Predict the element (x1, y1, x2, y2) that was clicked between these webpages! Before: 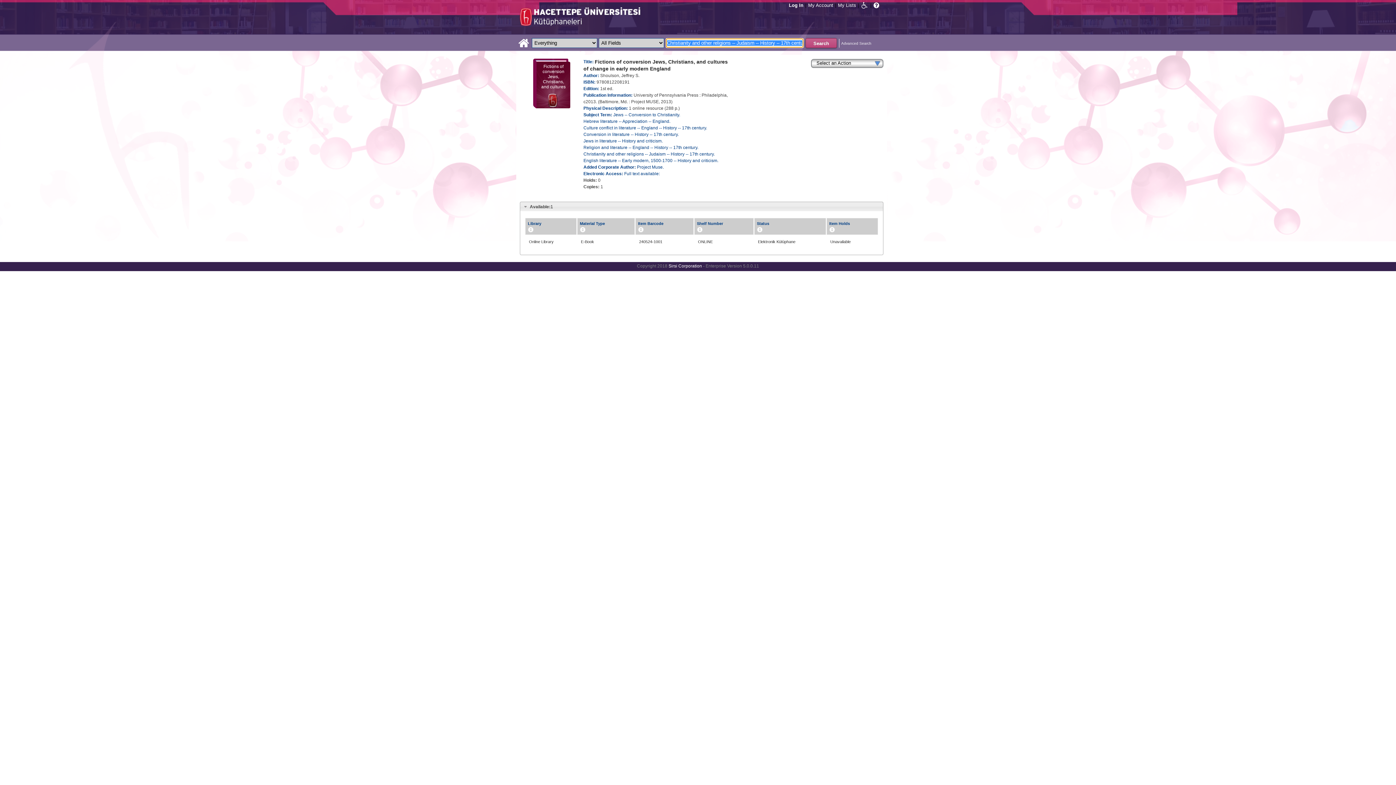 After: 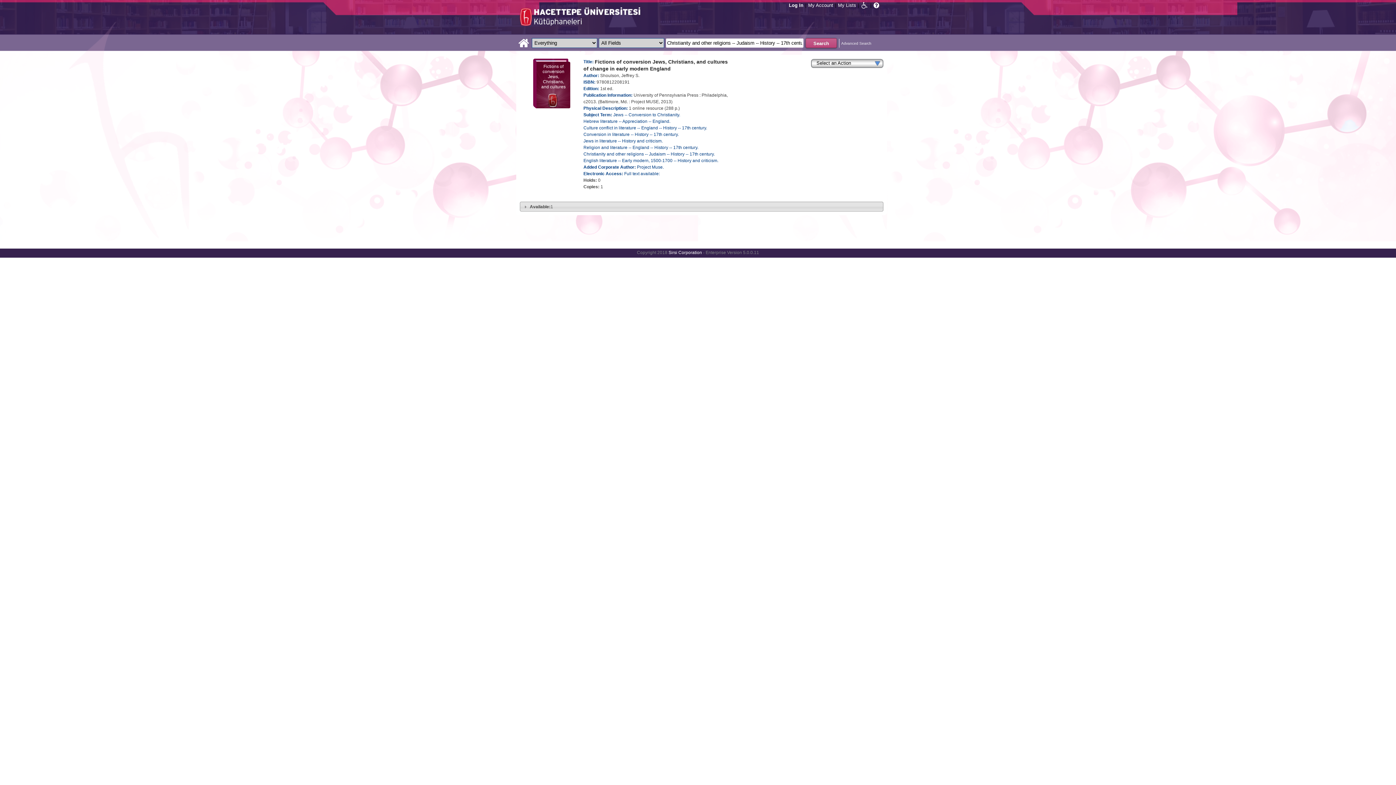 Action: label: Available:1 bbox: (520, 202, 883, 211)